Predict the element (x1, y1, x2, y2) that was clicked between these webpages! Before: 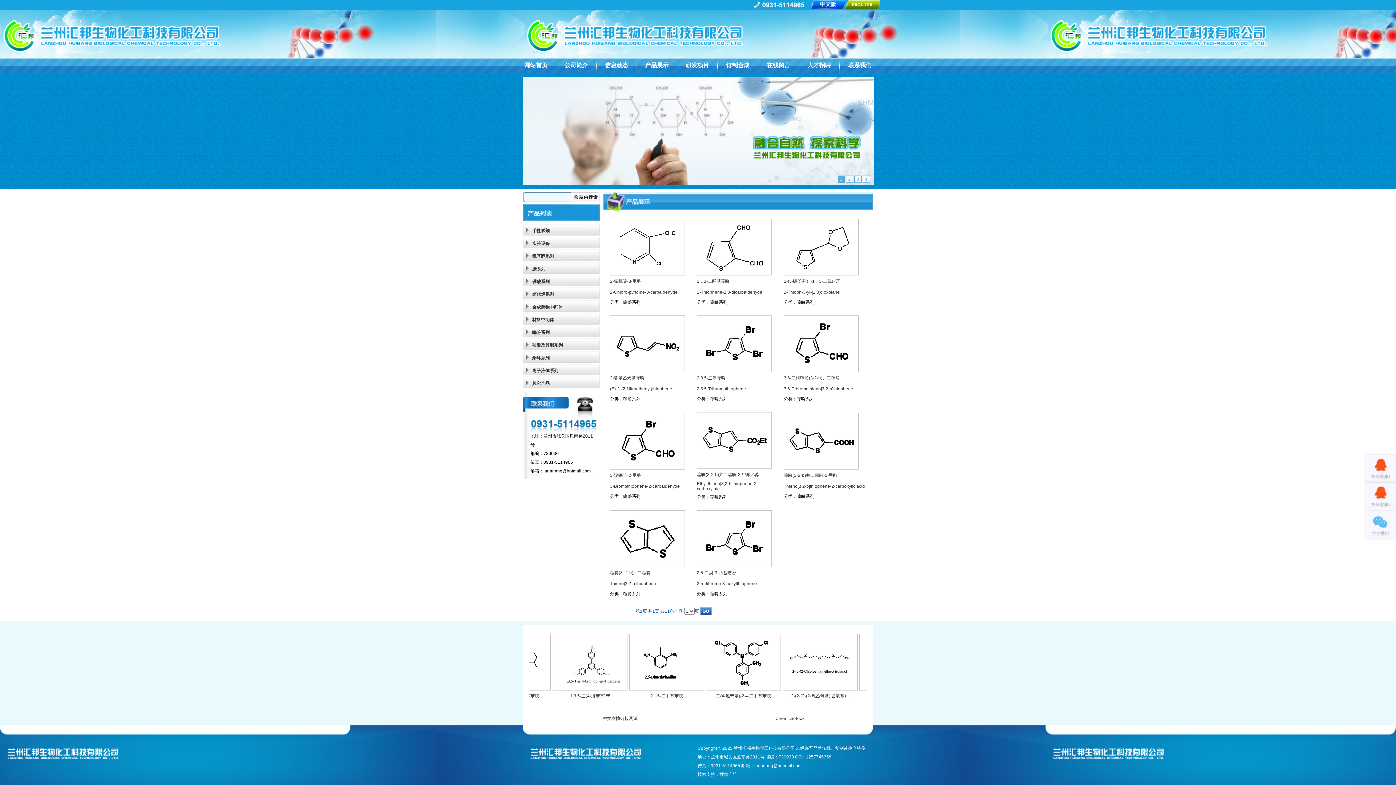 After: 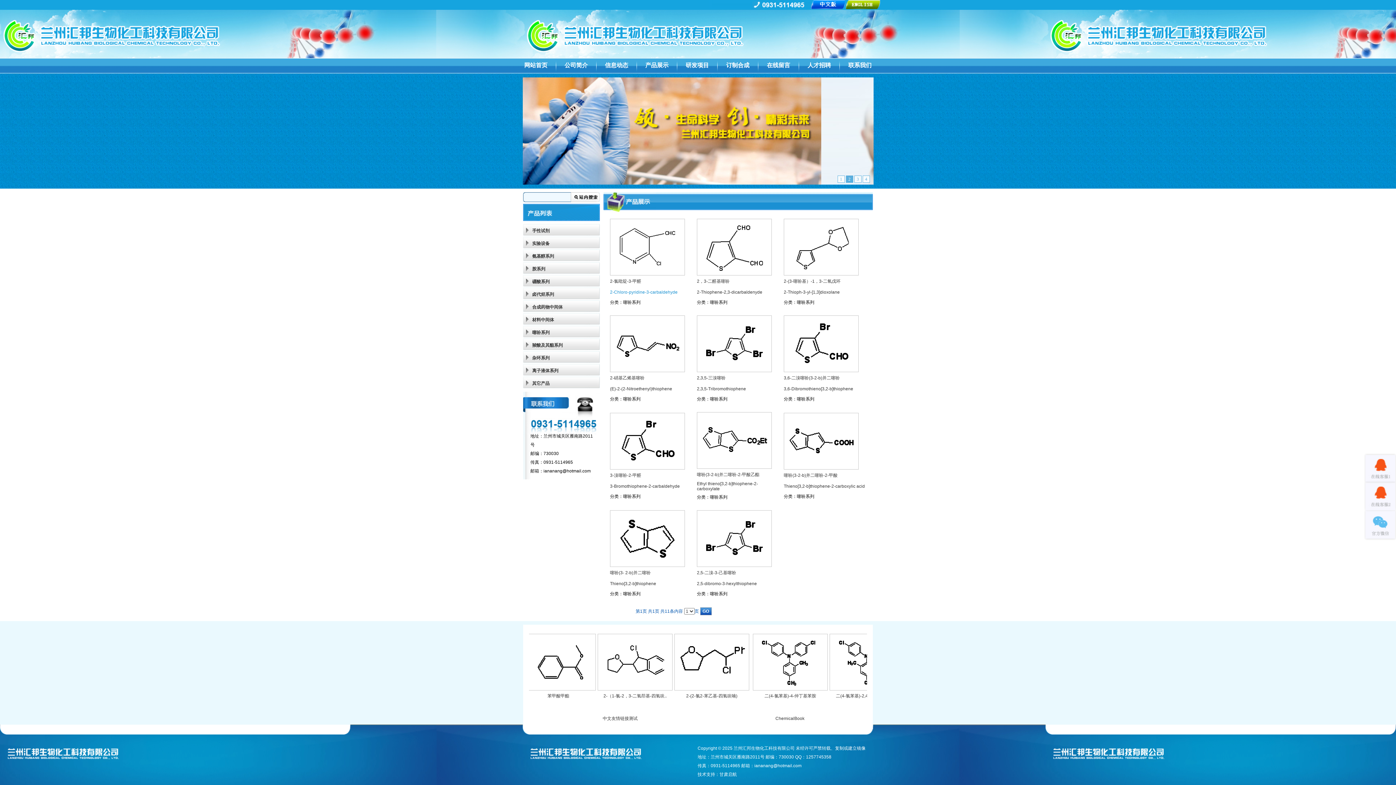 Action: label: 2-Chloro-pyridine-3-carbaldehyde bbox: (610, 289, 677, 294)